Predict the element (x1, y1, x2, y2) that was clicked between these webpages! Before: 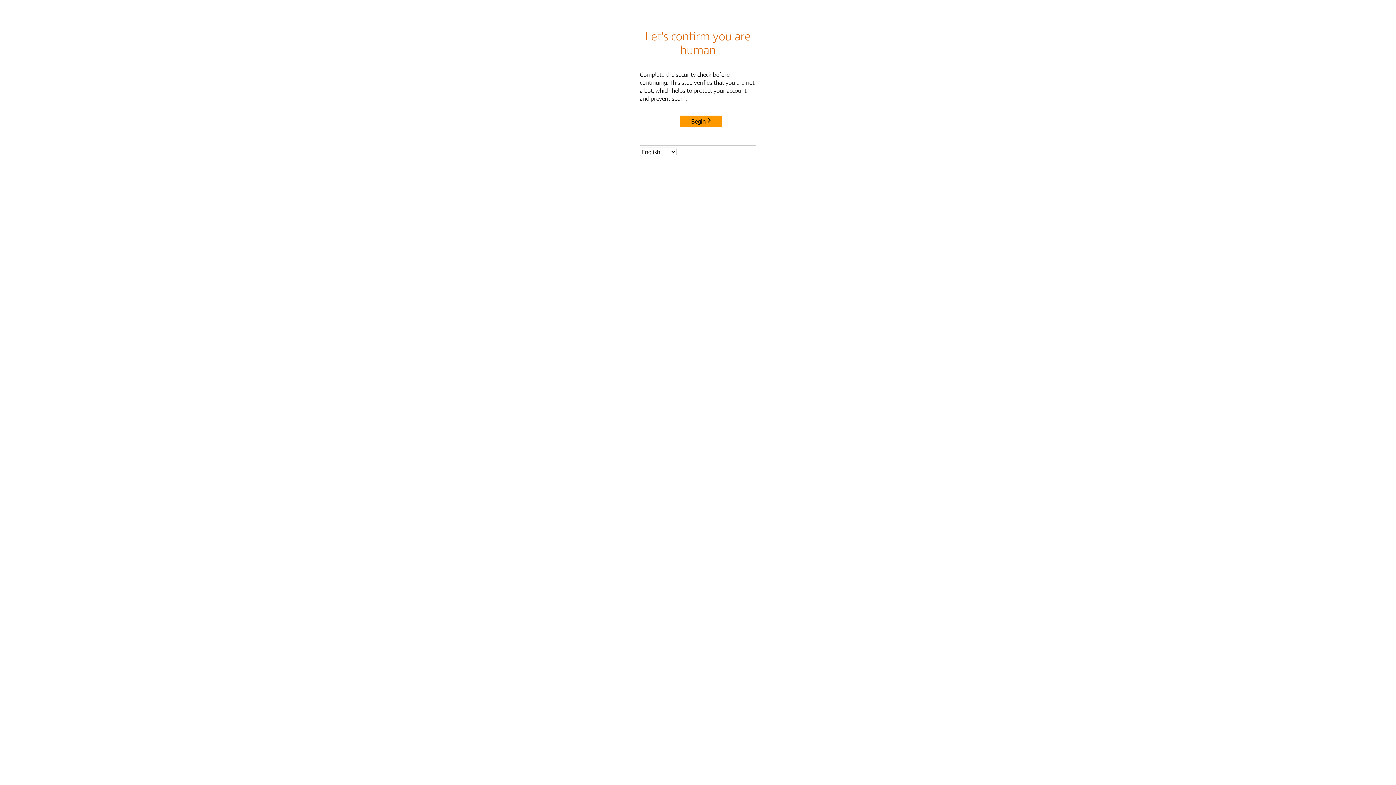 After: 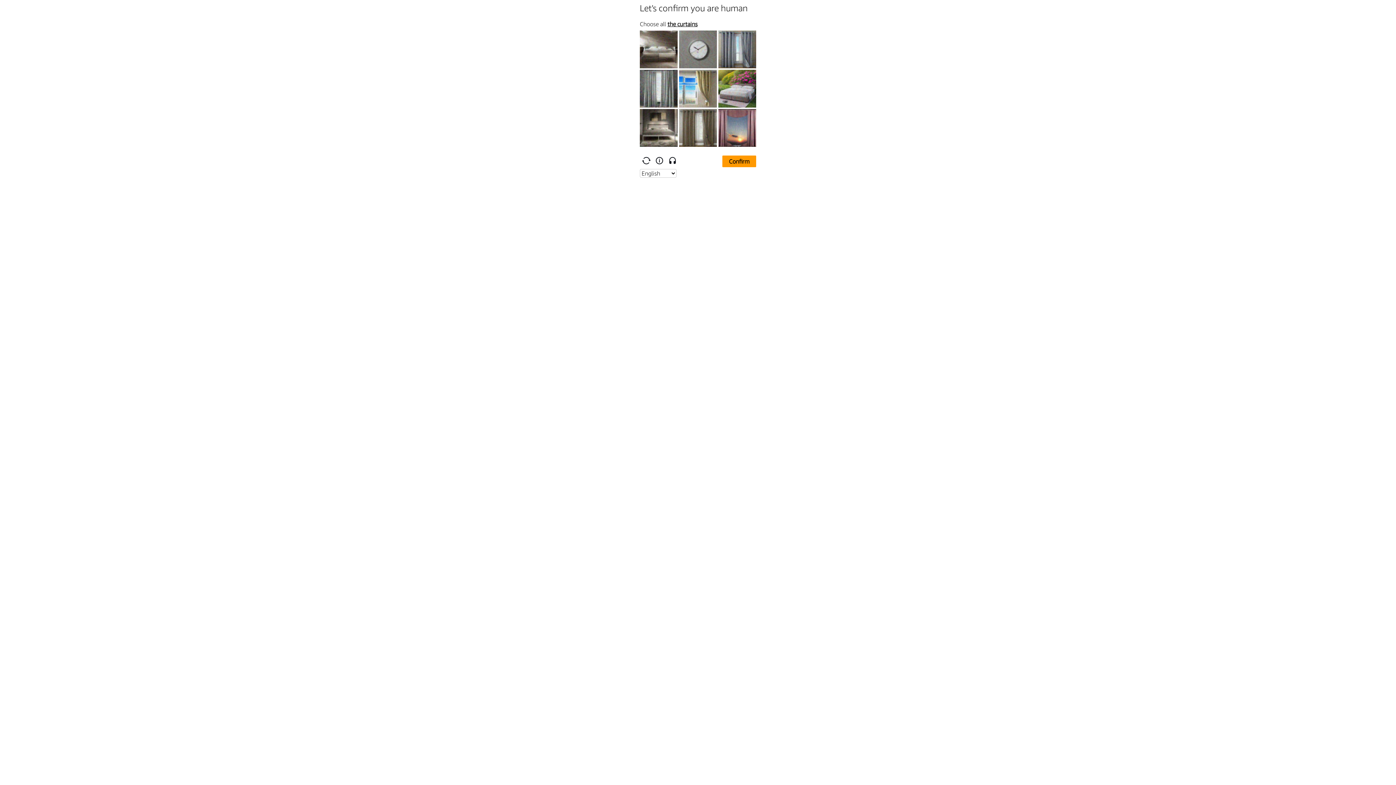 Action: label: Begin bbox: (680, 115, 722, 127)